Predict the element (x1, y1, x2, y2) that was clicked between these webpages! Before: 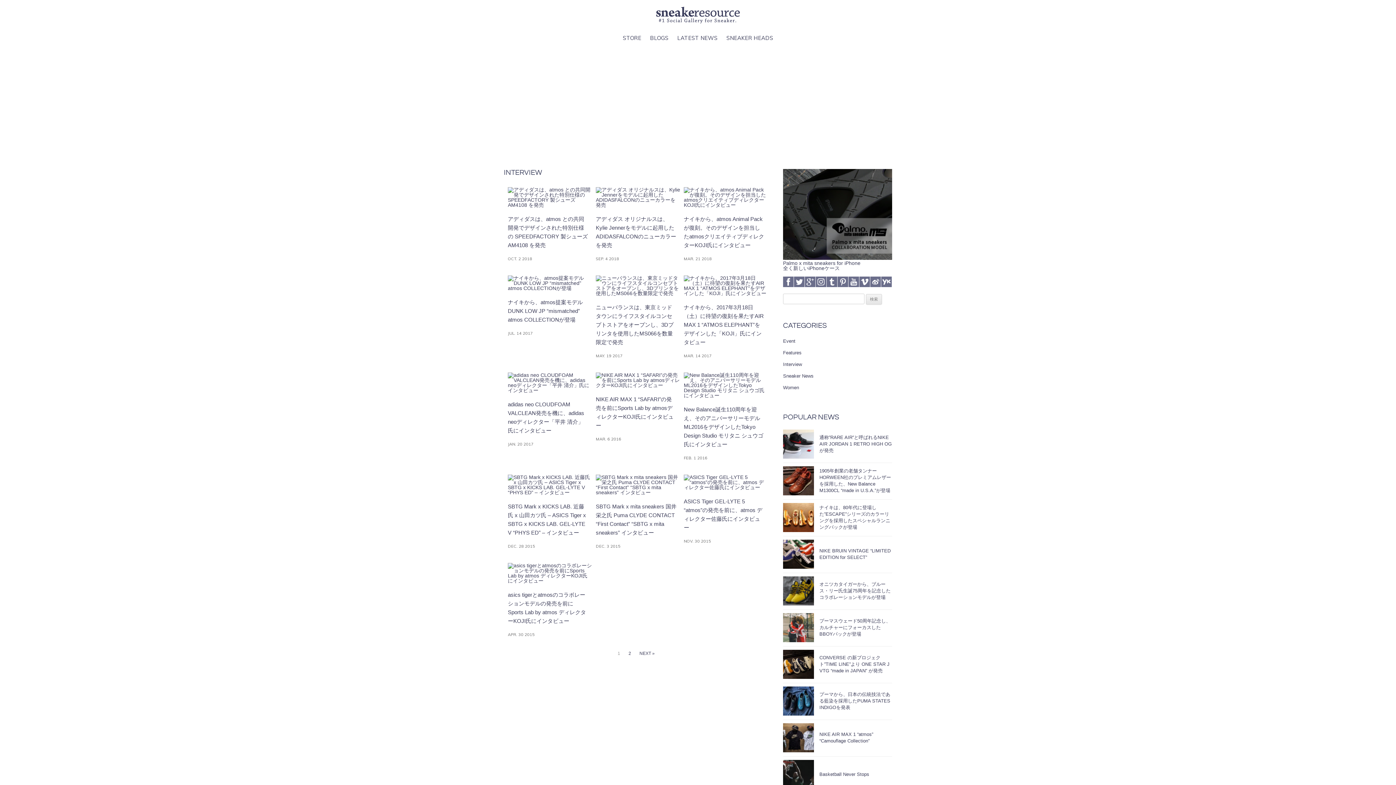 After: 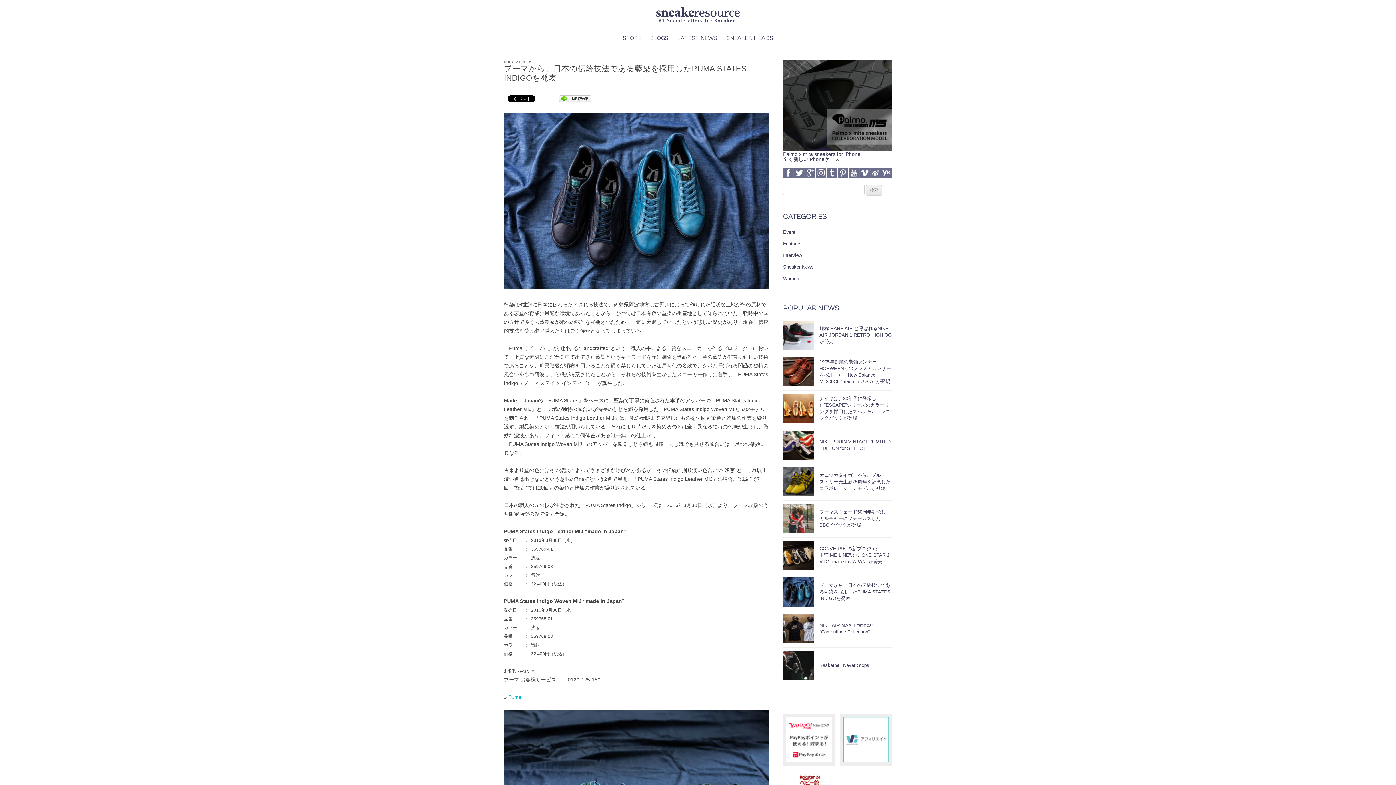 Action: bbox: (783, 686, 814, 716)